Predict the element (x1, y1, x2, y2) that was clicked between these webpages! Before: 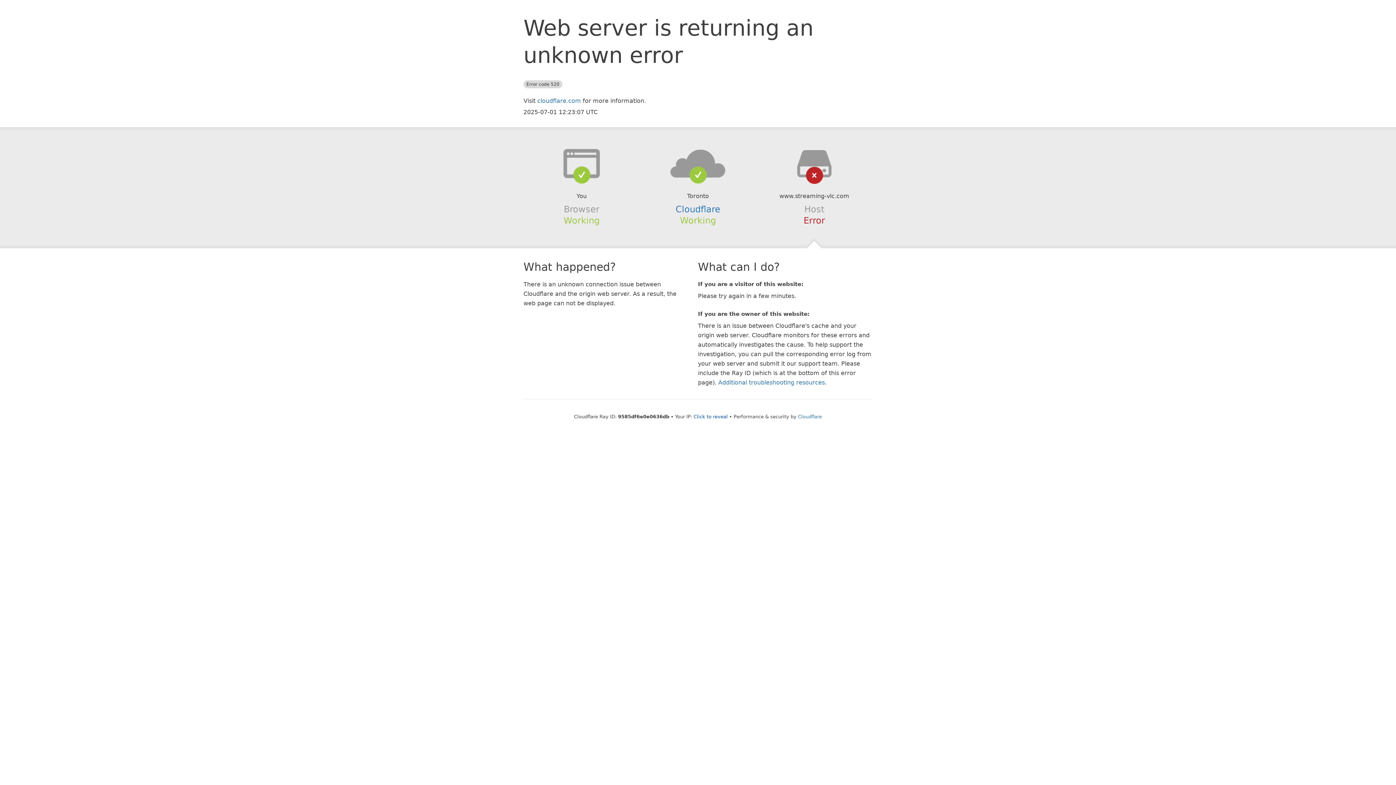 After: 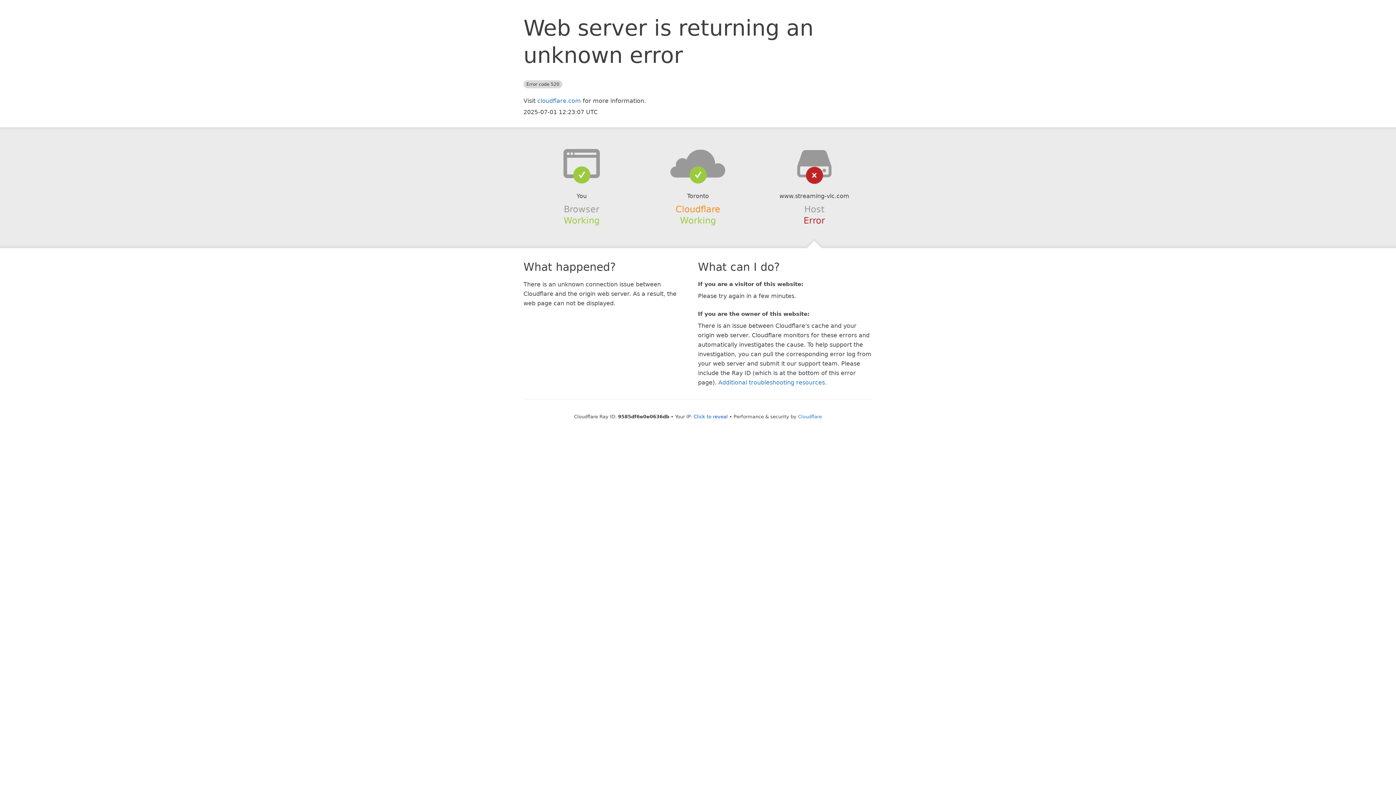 Action: label: Cloudflare bbox: (675, 204, 720, 214)